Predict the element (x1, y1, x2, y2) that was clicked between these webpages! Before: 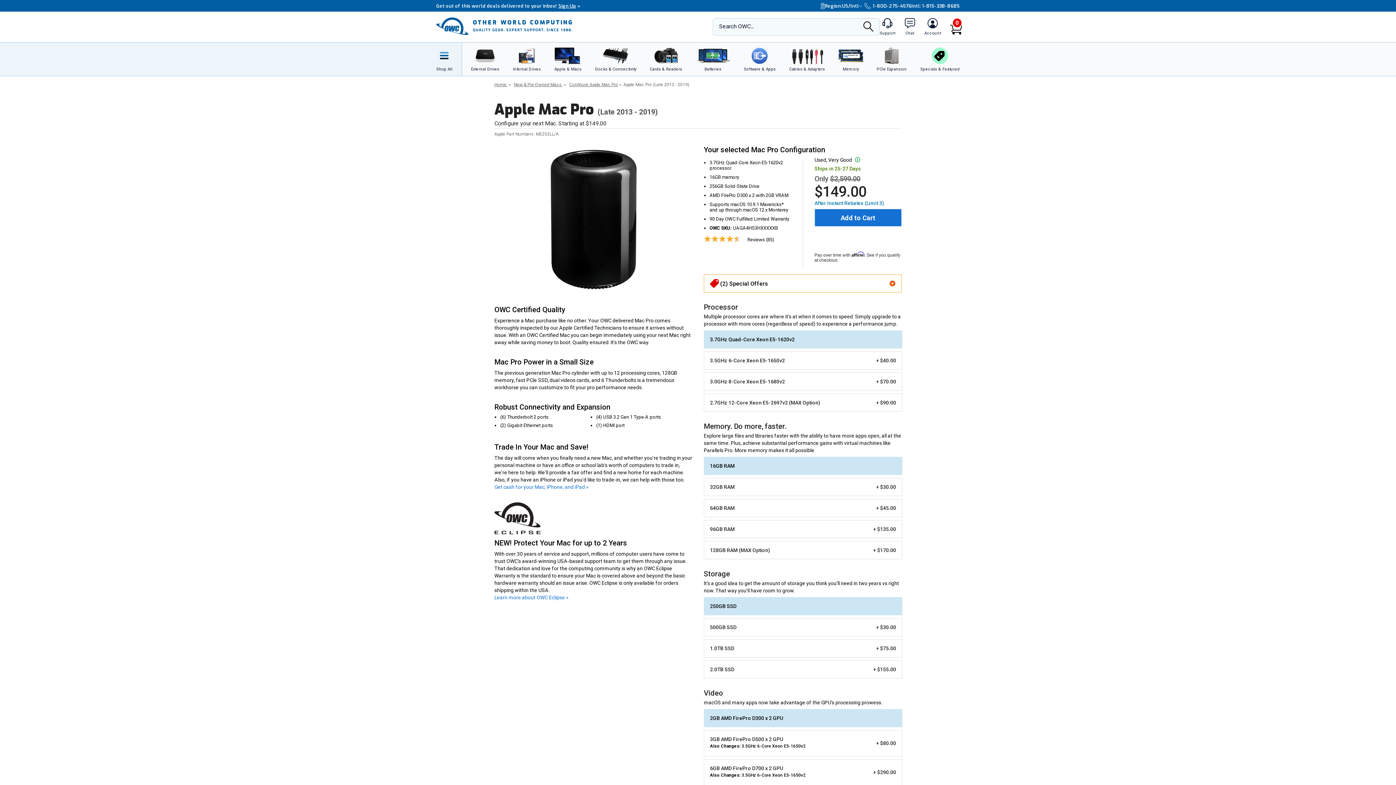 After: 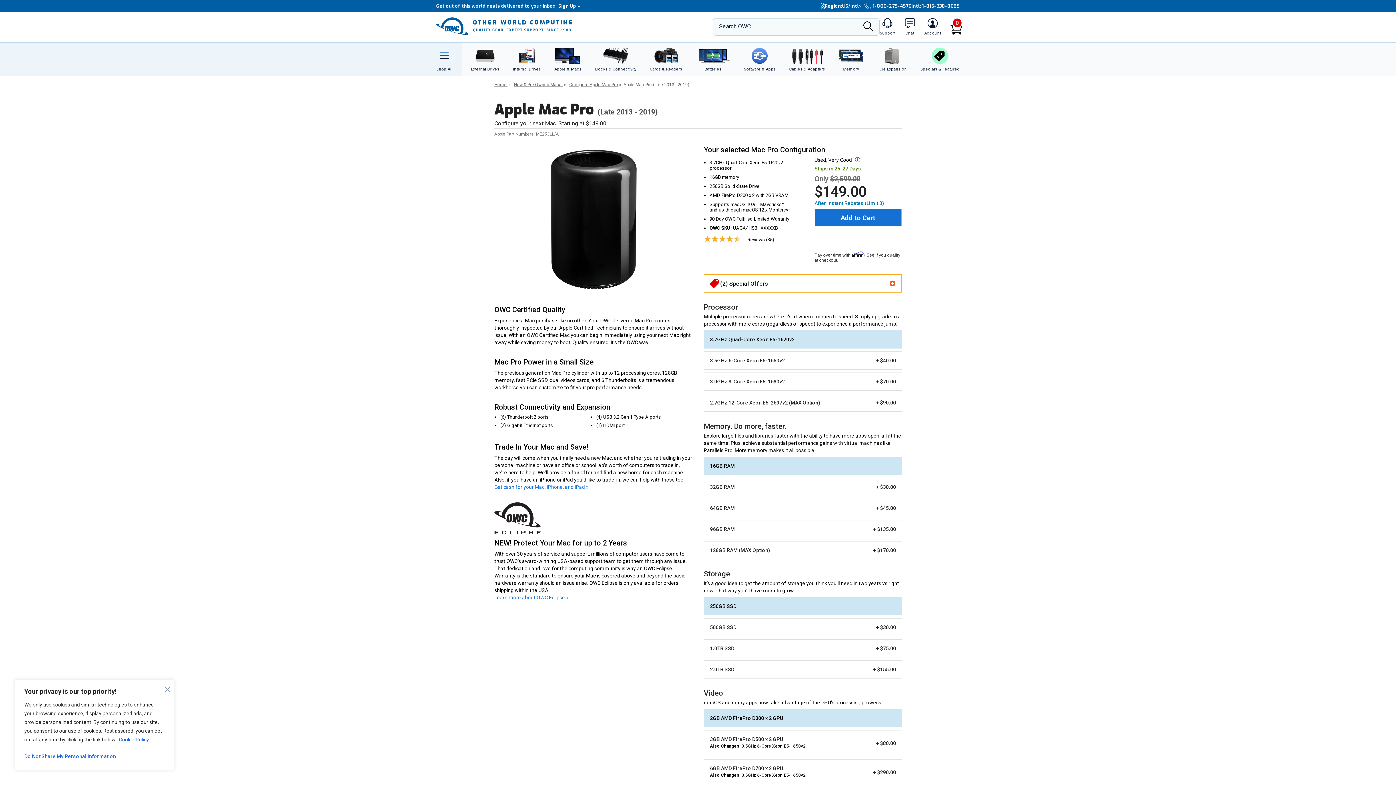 Action: label: 1-800-275-4576 bbox: (864, 2, 911, 9)